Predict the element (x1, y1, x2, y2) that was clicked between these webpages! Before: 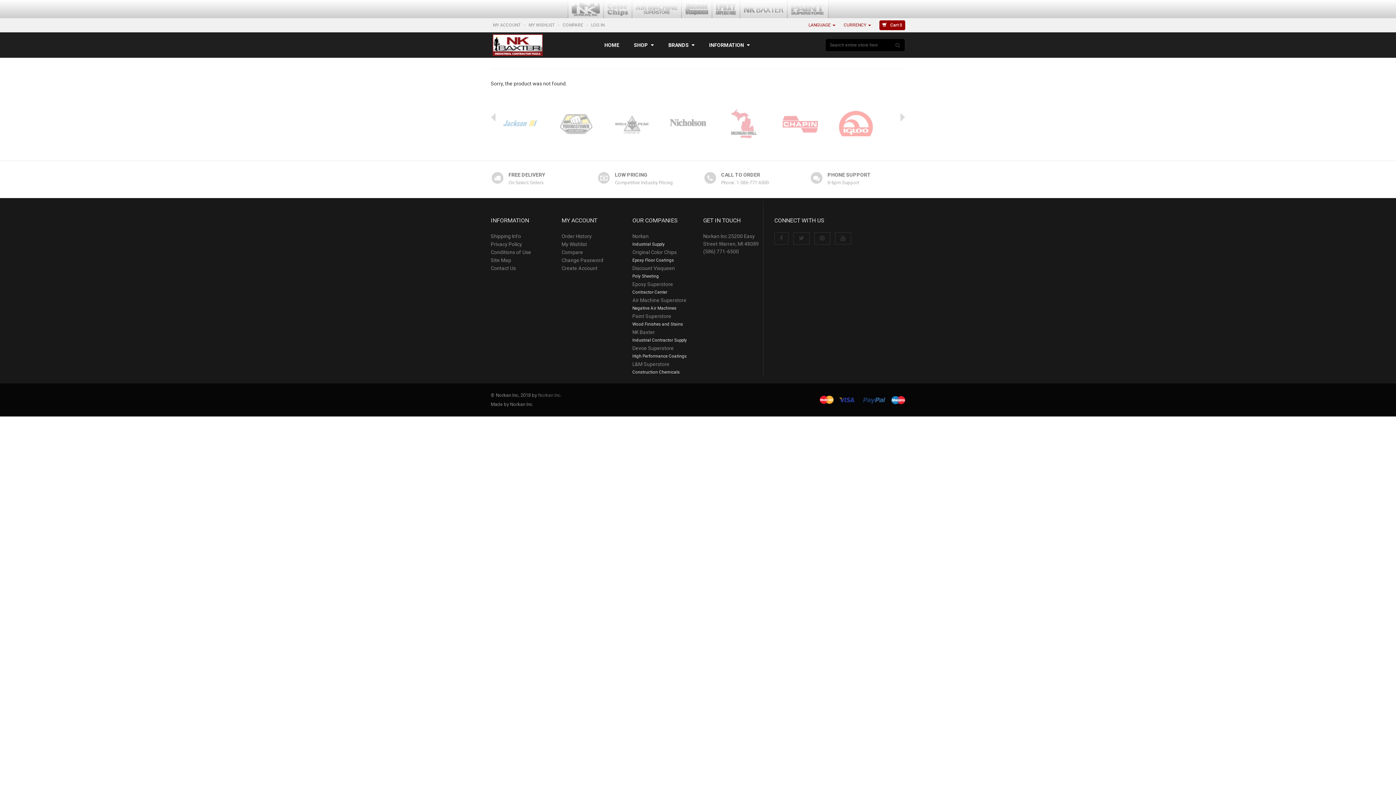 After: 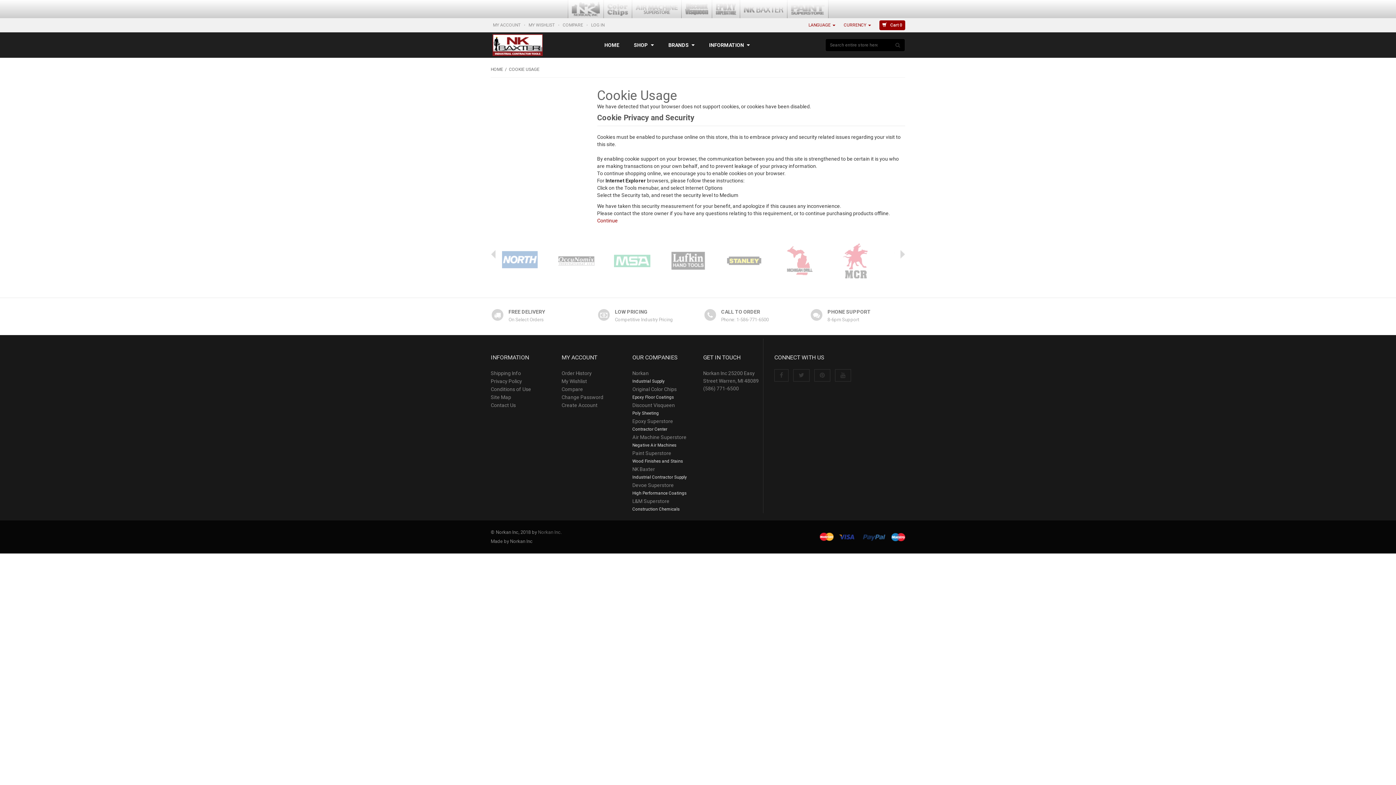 Action: bbox: (561, 265, 597, 271) label: Create Account